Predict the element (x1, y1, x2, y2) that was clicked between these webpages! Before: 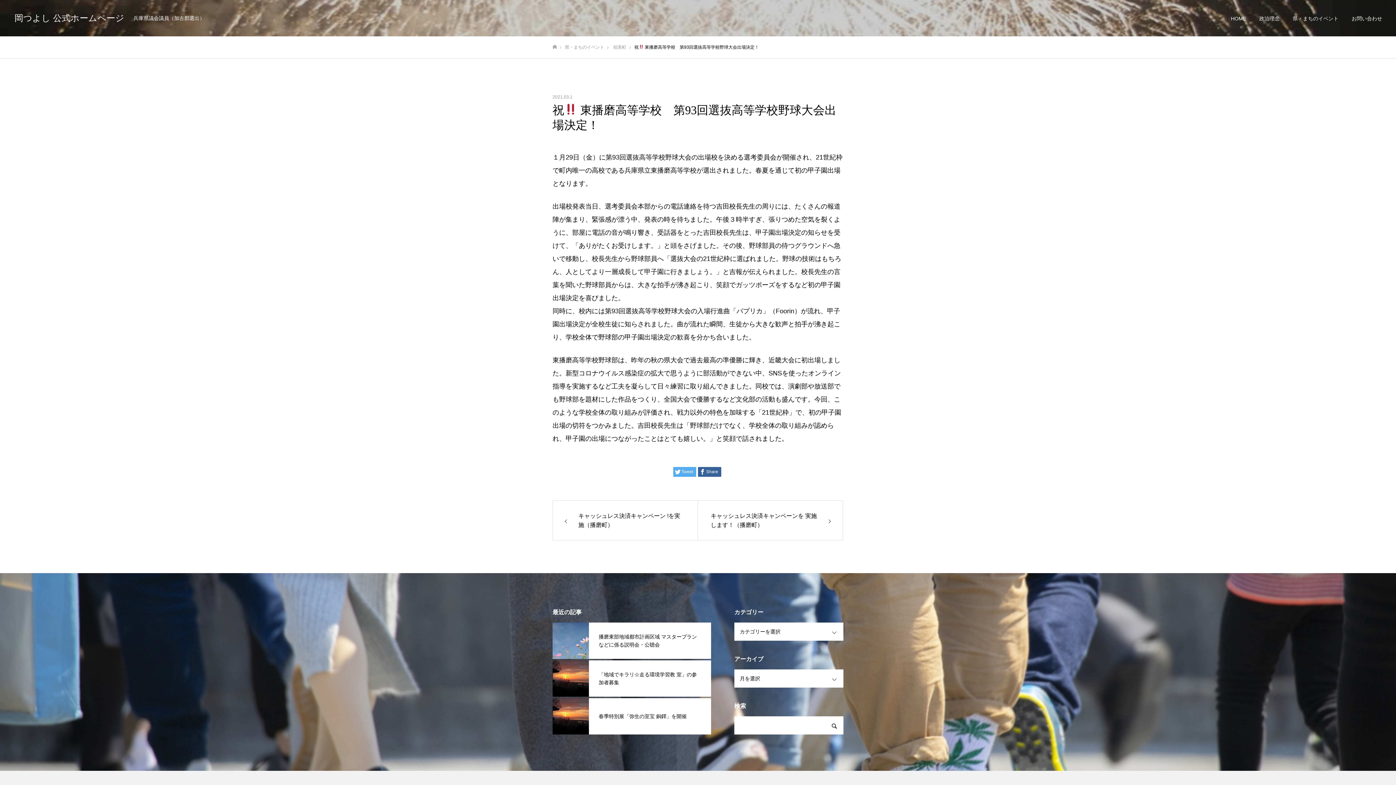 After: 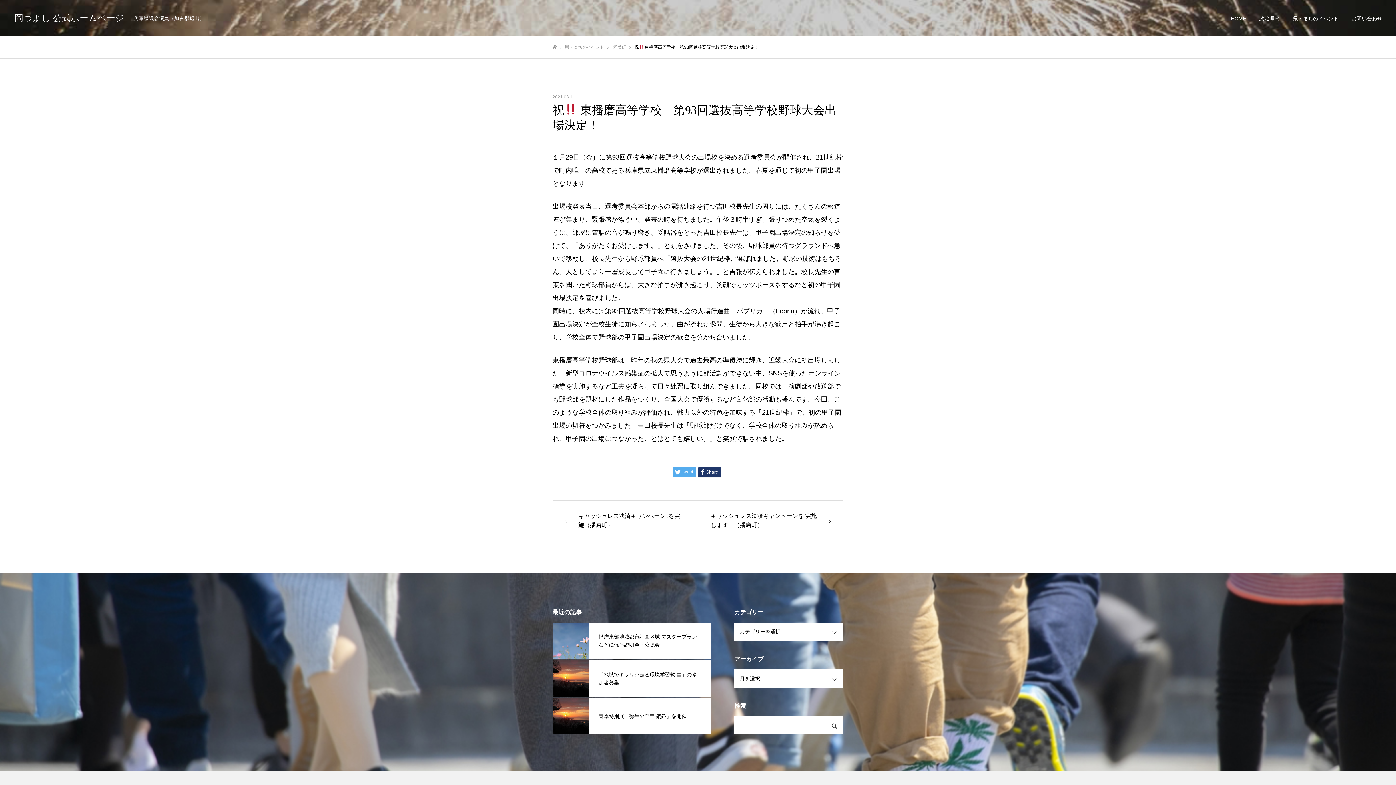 Action: label: Share bbox: (698, 467, 721, 477)